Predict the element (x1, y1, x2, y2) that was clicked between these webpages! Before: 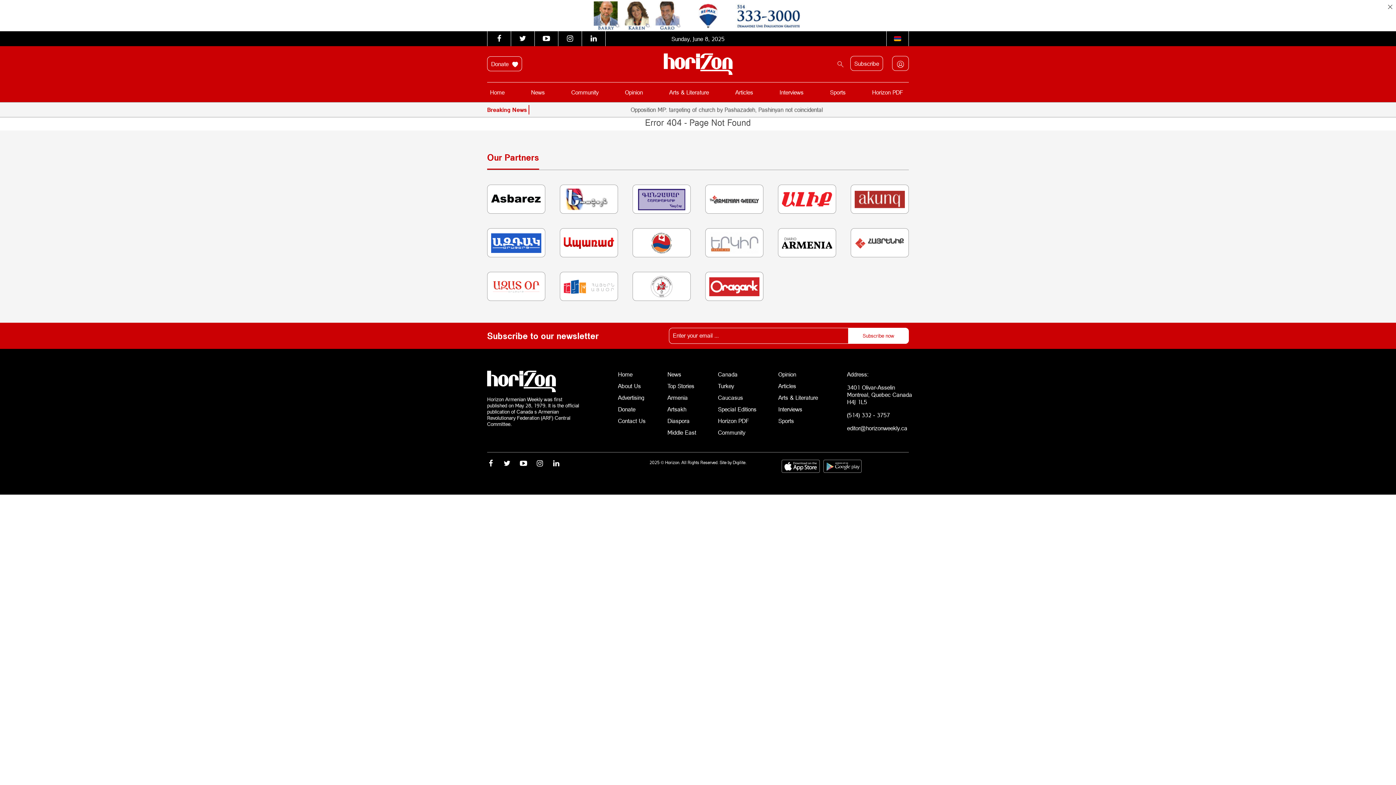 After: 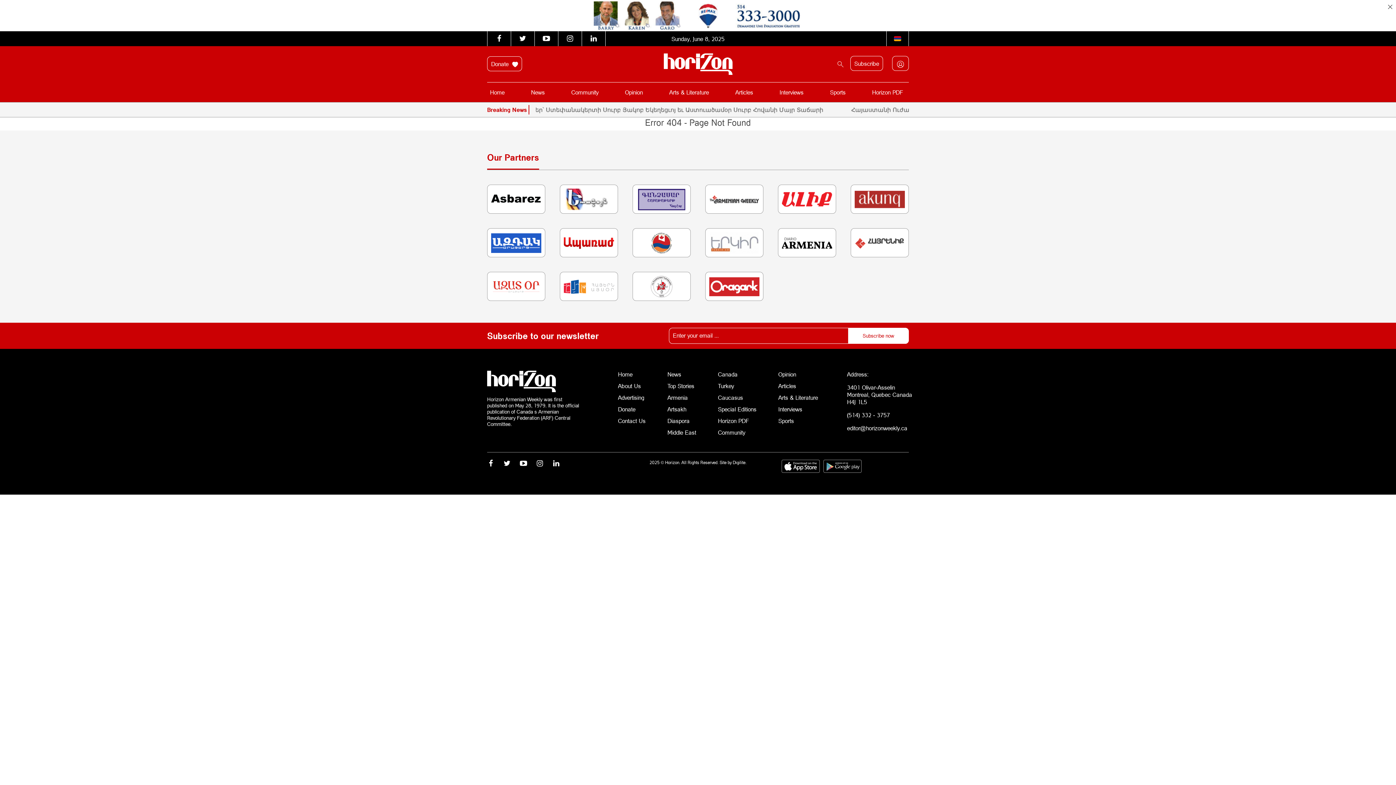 Action: bbox: (823, 459, 861, 473)